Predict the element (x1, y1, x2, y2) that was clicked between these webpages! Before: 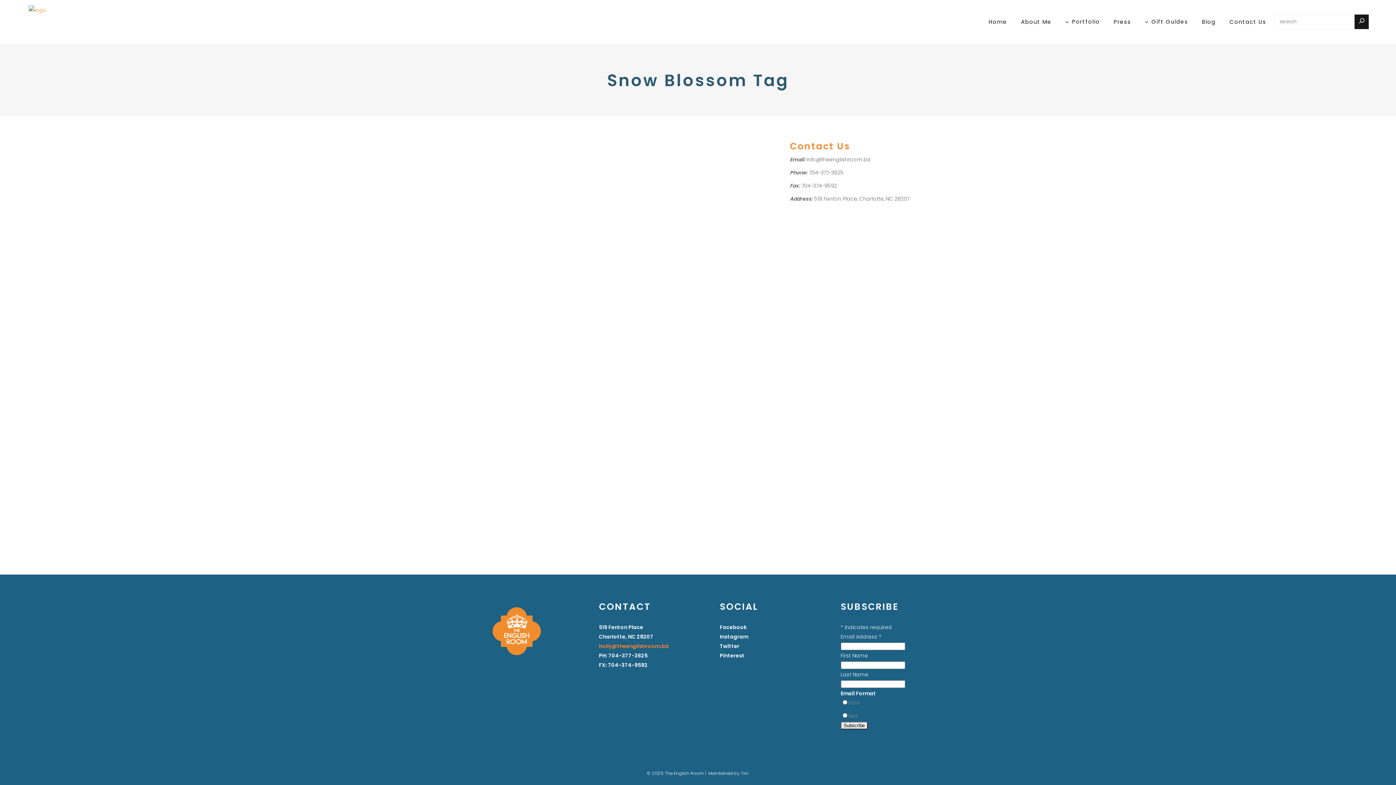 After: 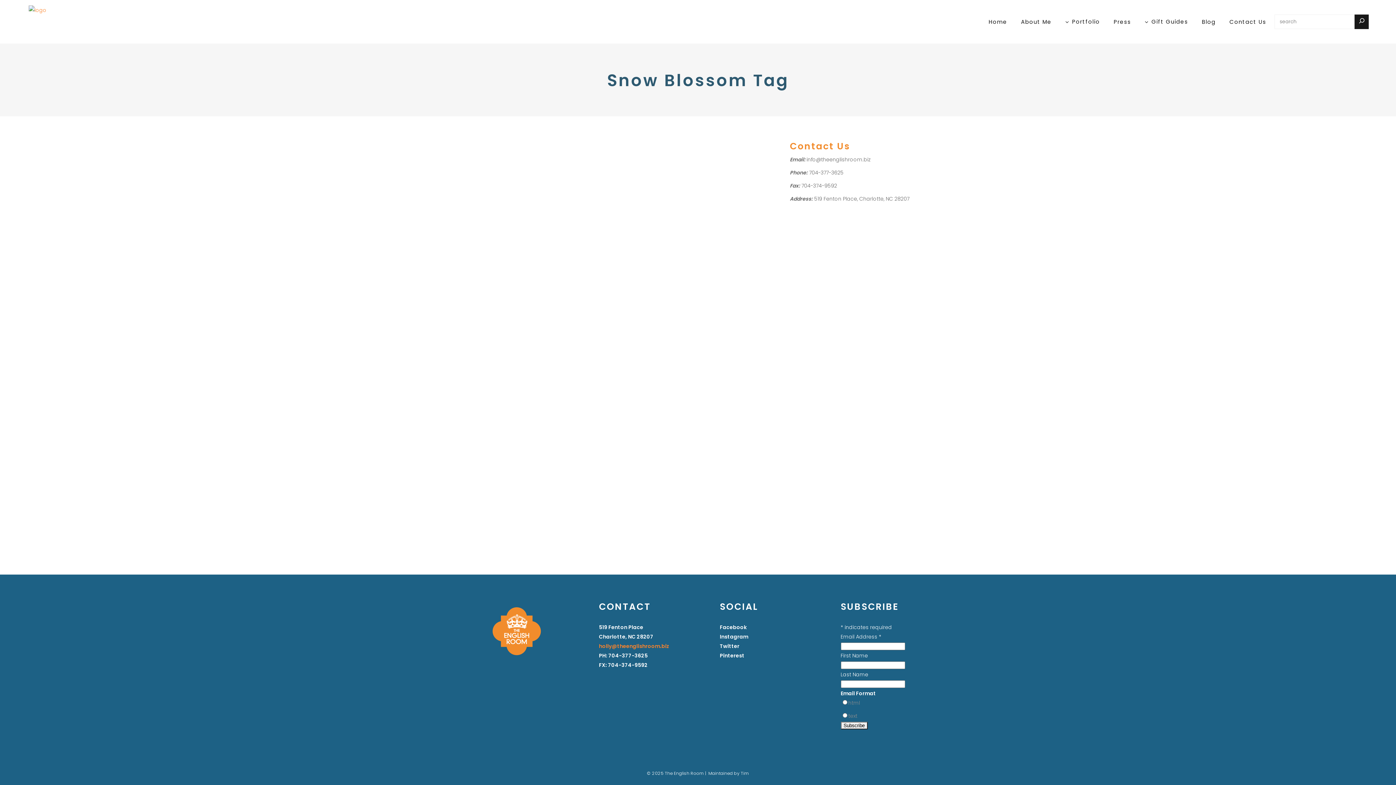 Action: label: Instagram bbox: (720, 633, 748, 640)